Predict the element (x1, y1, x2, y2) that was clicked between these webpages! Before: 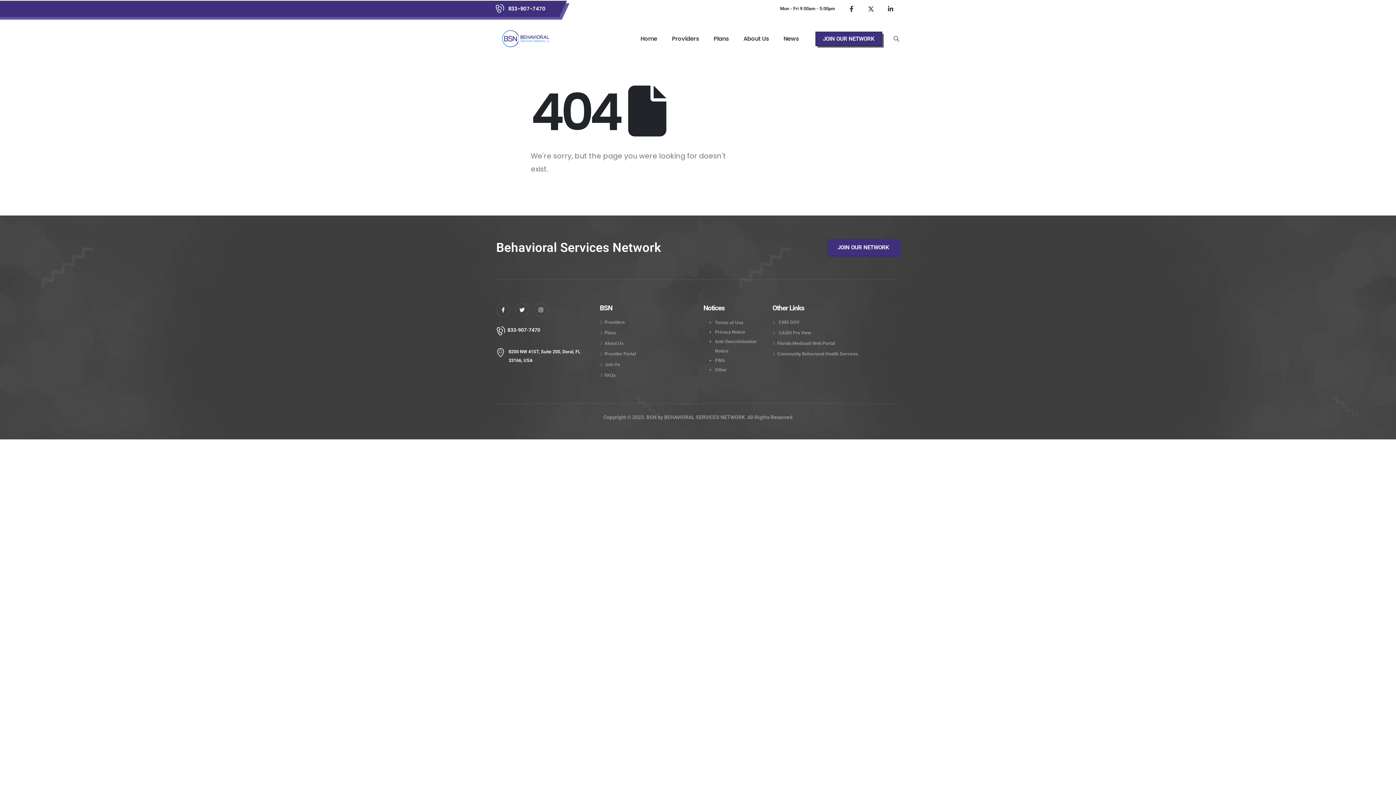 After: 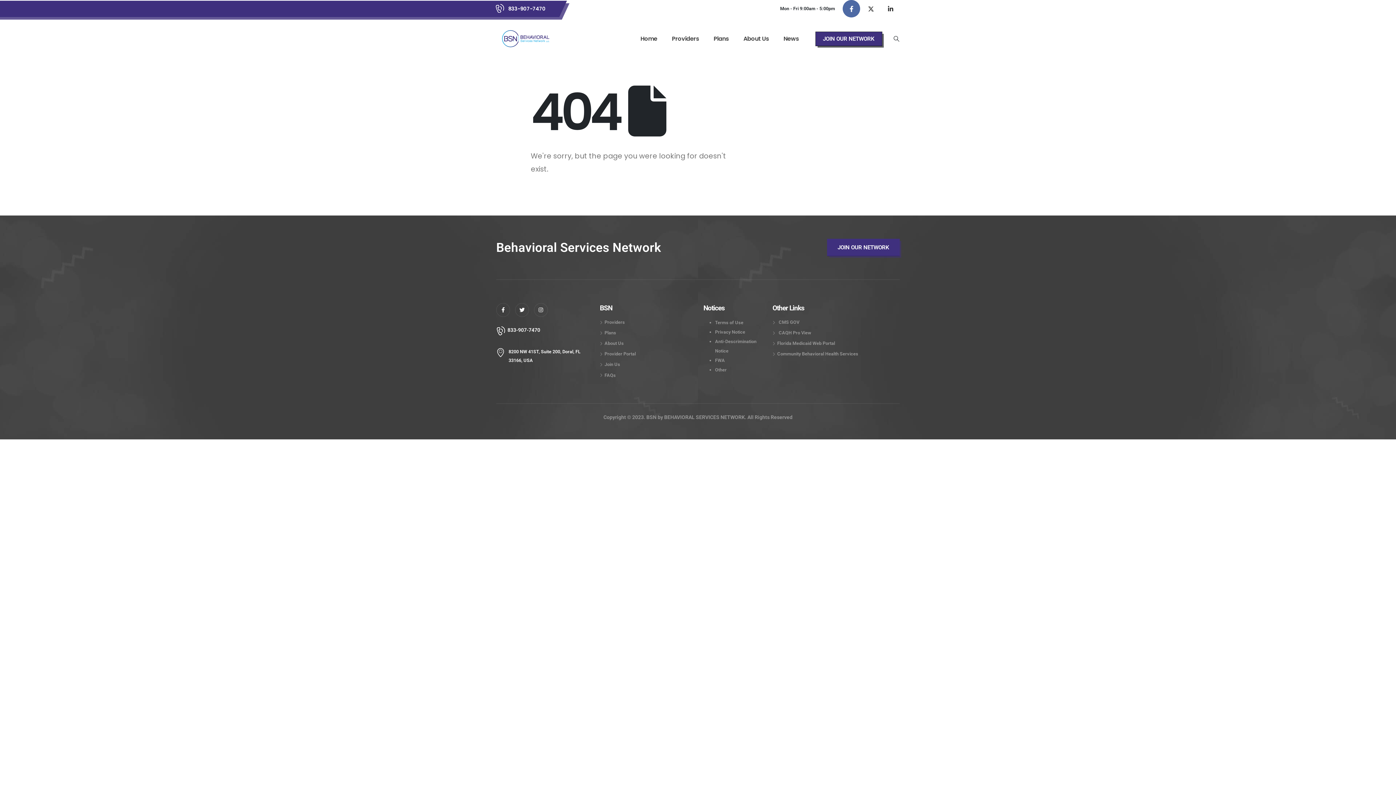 Action: bbox: (842, 0, 860, 17)